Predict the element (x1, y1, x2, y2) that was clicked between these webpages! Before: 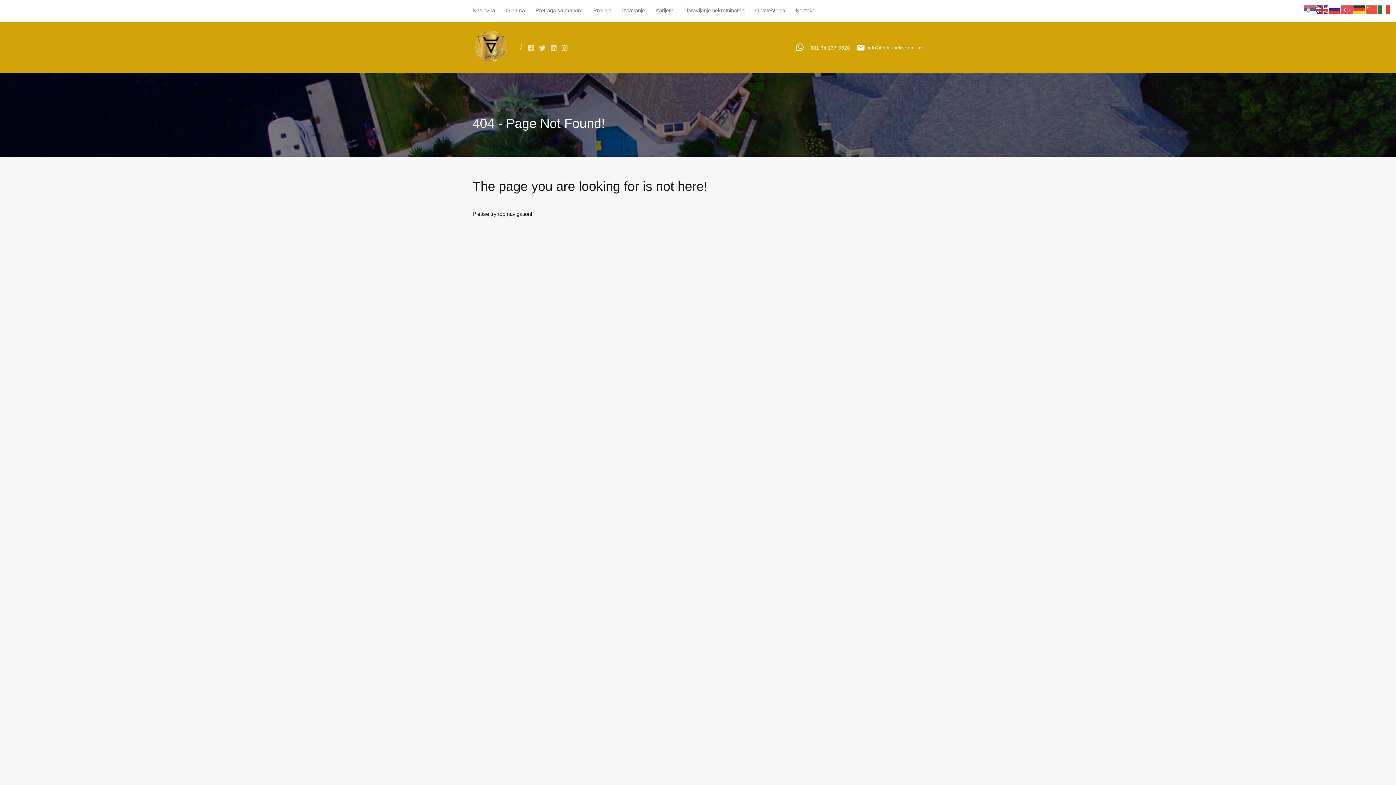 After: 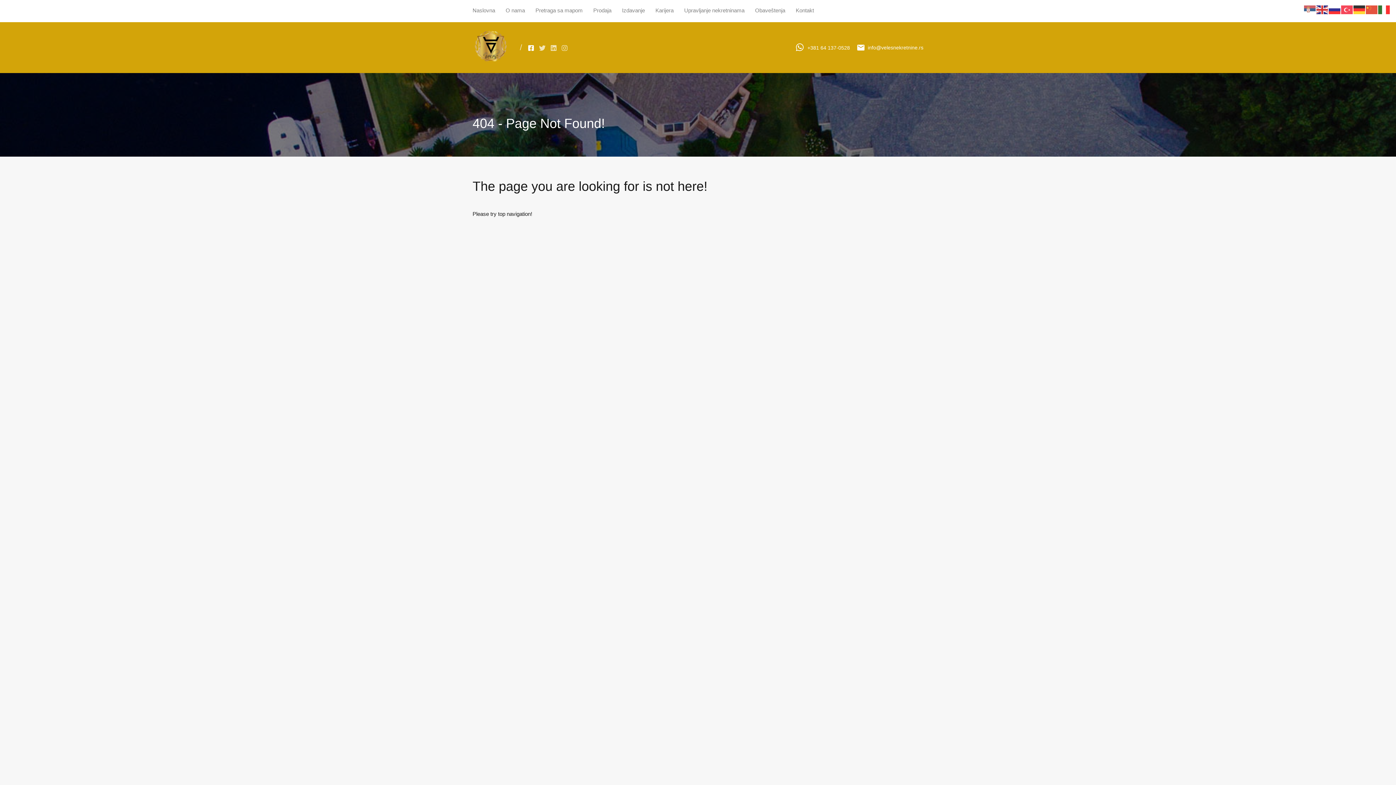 Action: bbox: (528, 44, 534, 50)